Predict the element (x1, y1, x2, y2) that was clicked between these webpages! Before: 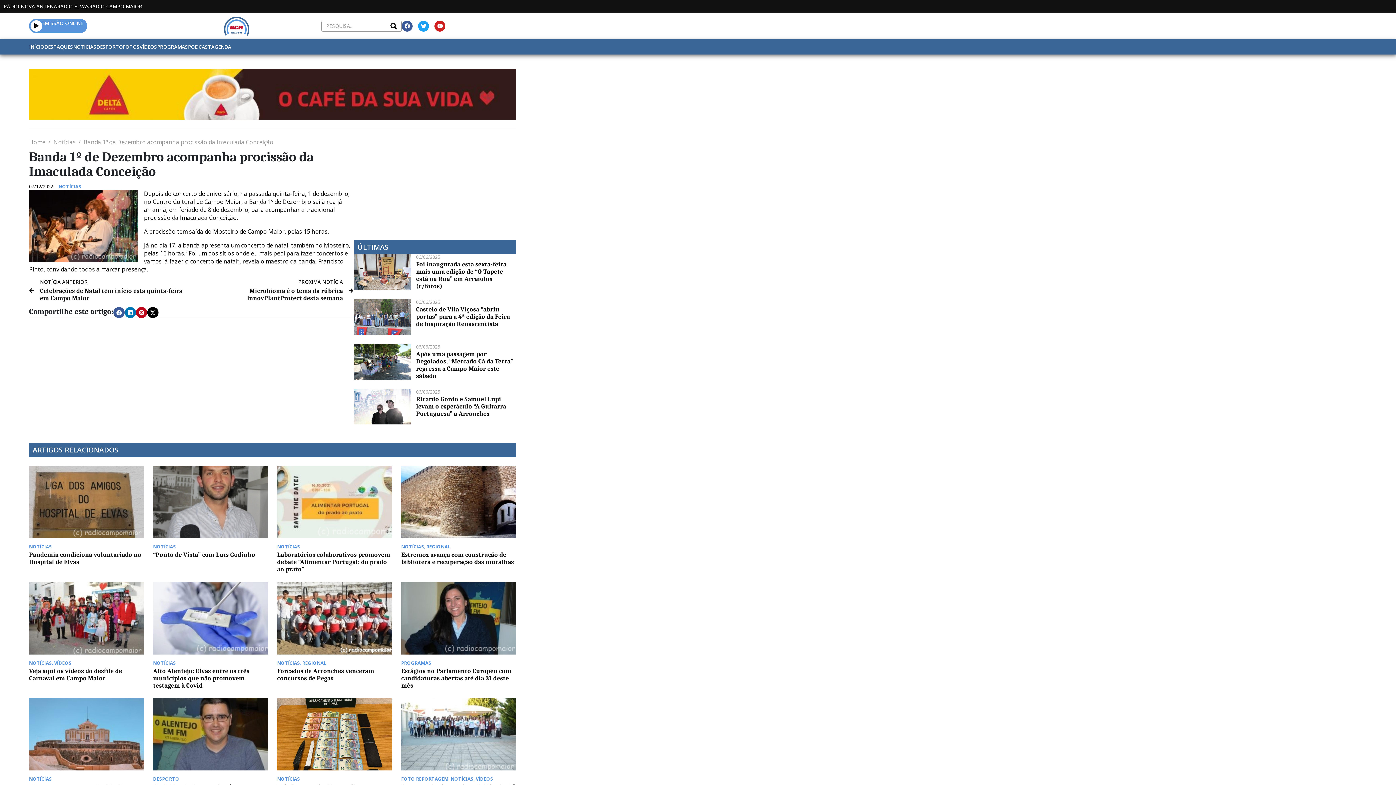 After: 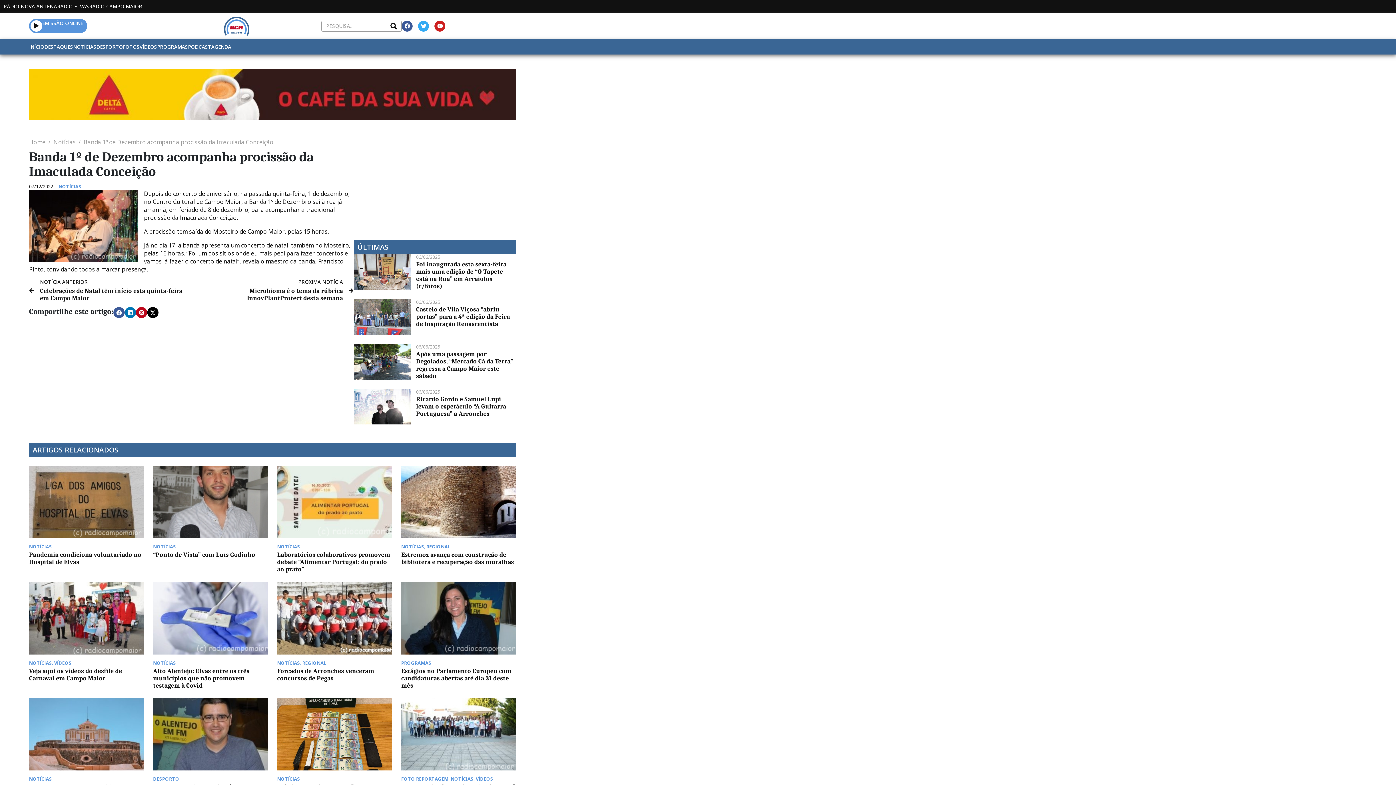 Action: label: Twitter bbox: (418, 20, 429, 31)